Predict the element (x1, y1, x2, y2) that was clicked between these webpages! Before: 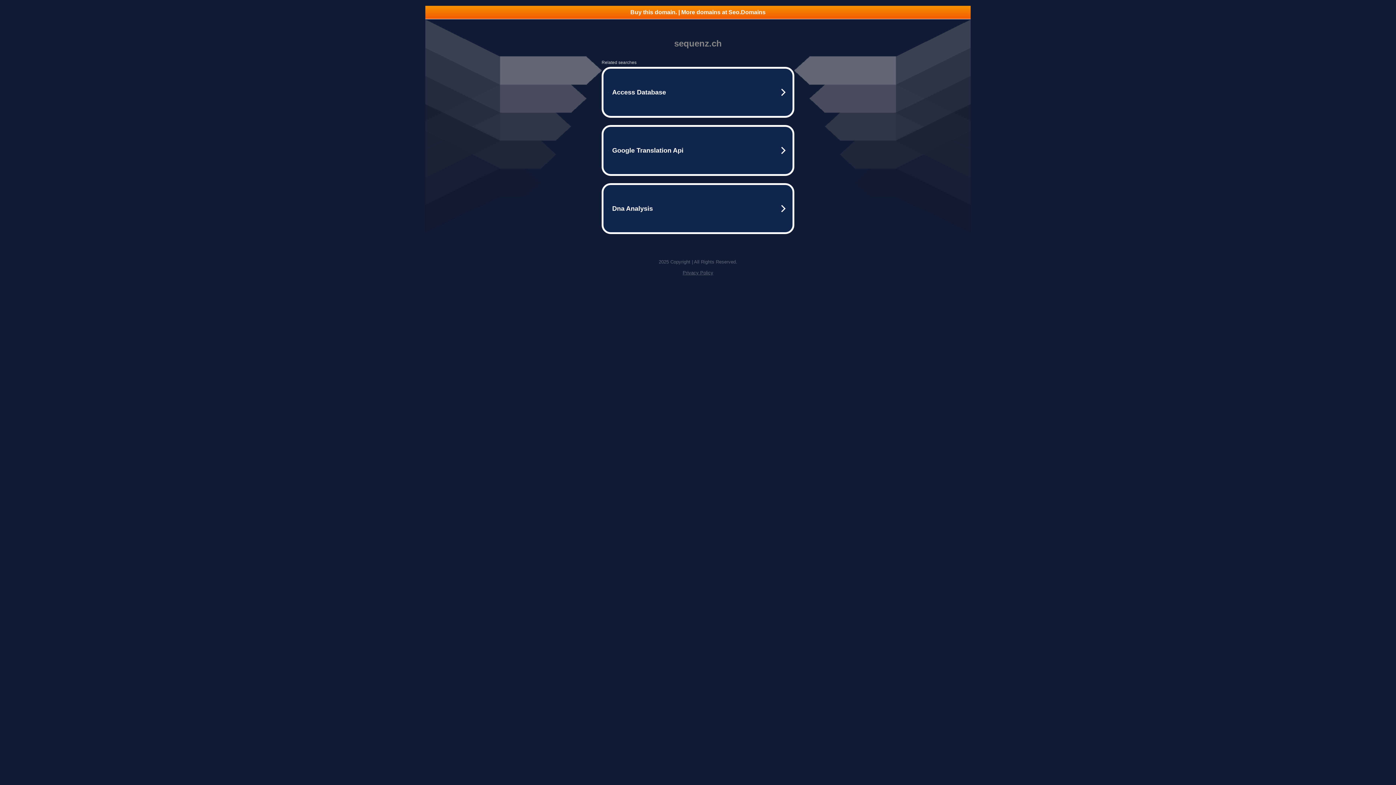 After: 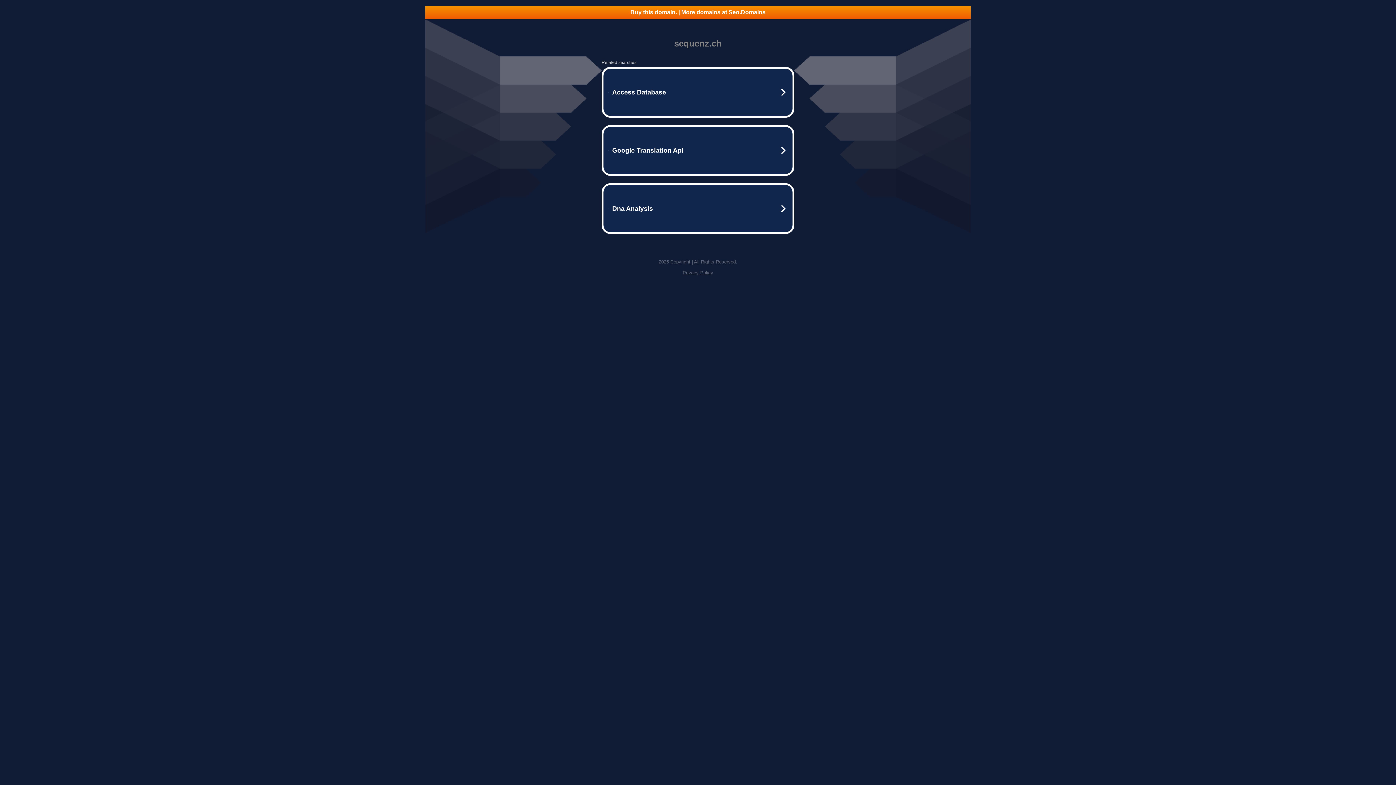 Action: label: Buy this domain. | More domains at Seo.Domains bbox: (425, 5, 970, 18)